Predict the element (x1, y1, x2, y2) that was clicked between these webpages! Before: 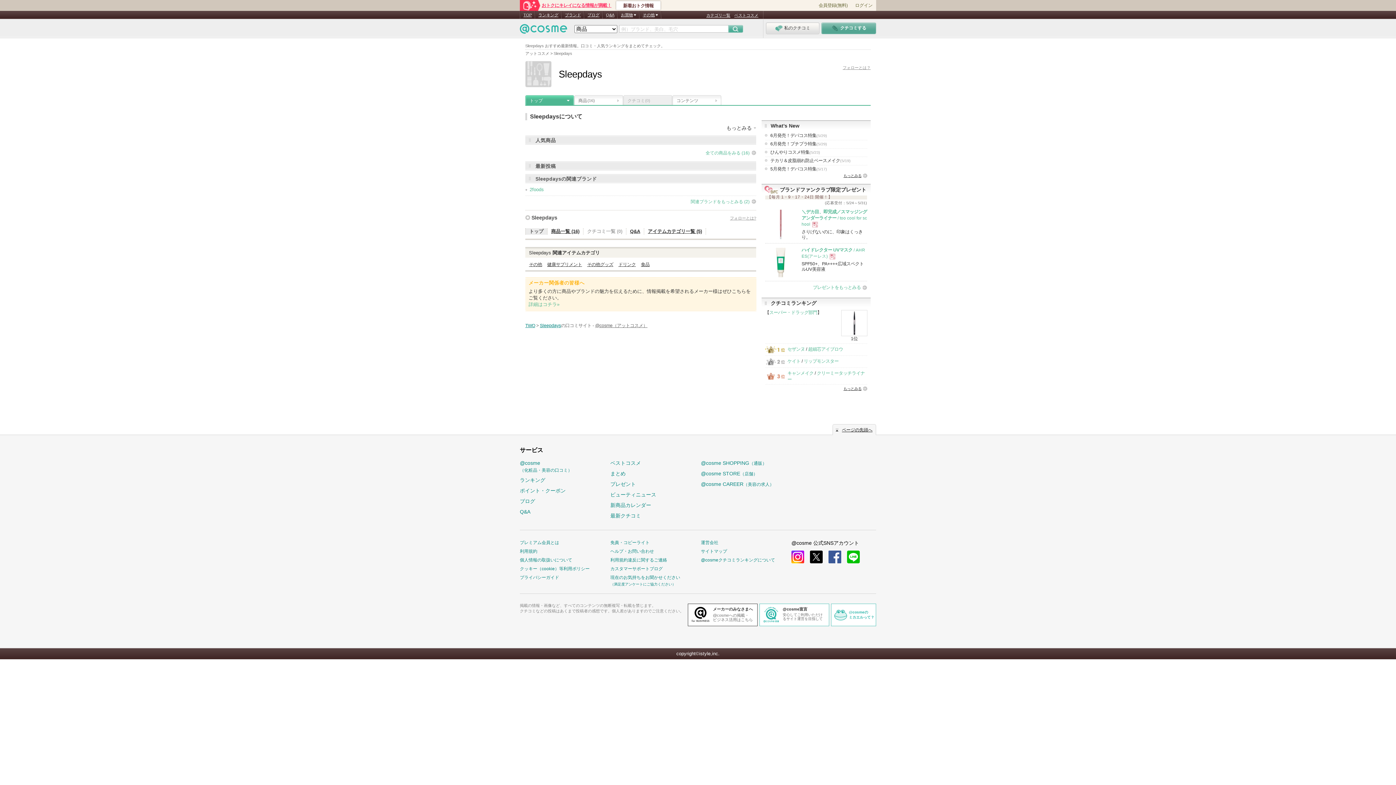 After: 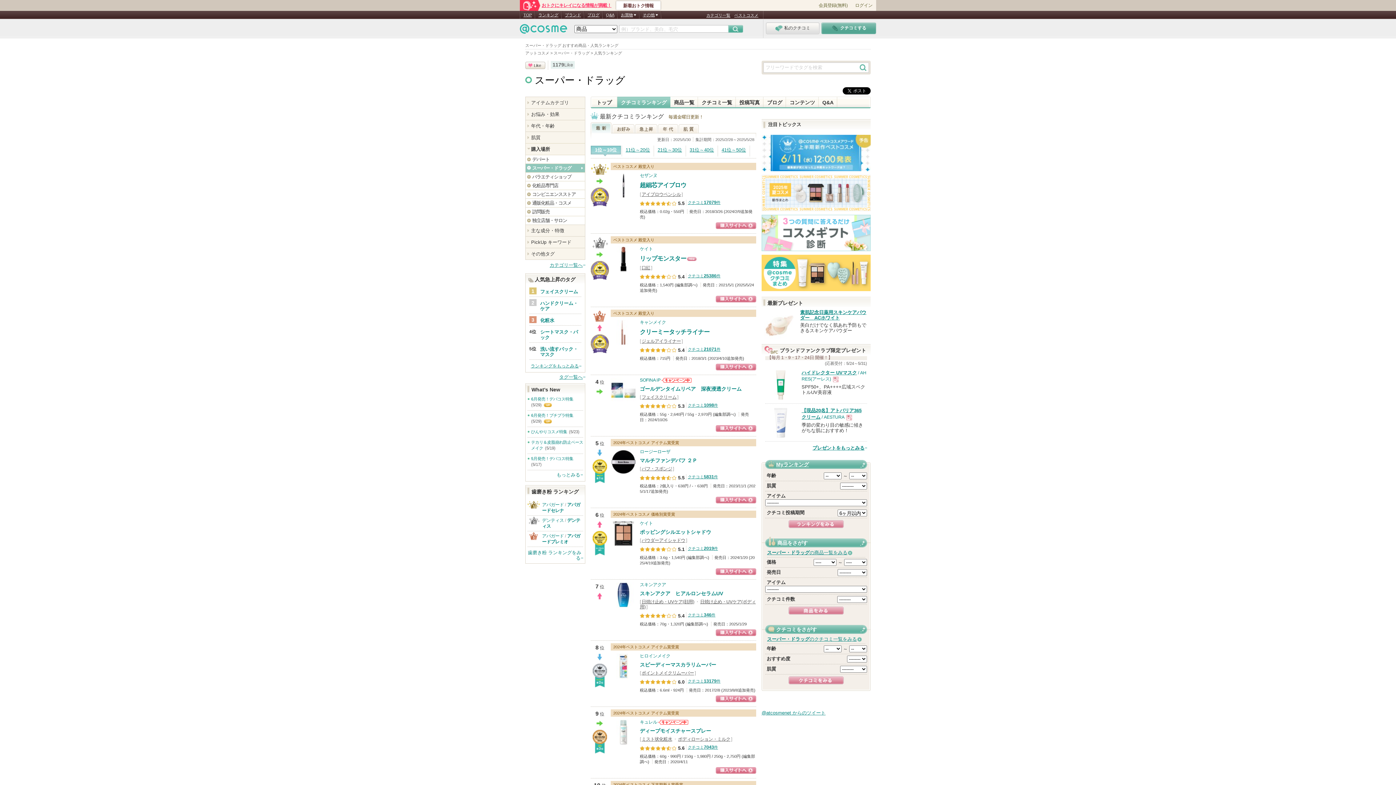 Action: label: スーパー・ドラッグ部門 bbox: (769, 310, 817, 315)